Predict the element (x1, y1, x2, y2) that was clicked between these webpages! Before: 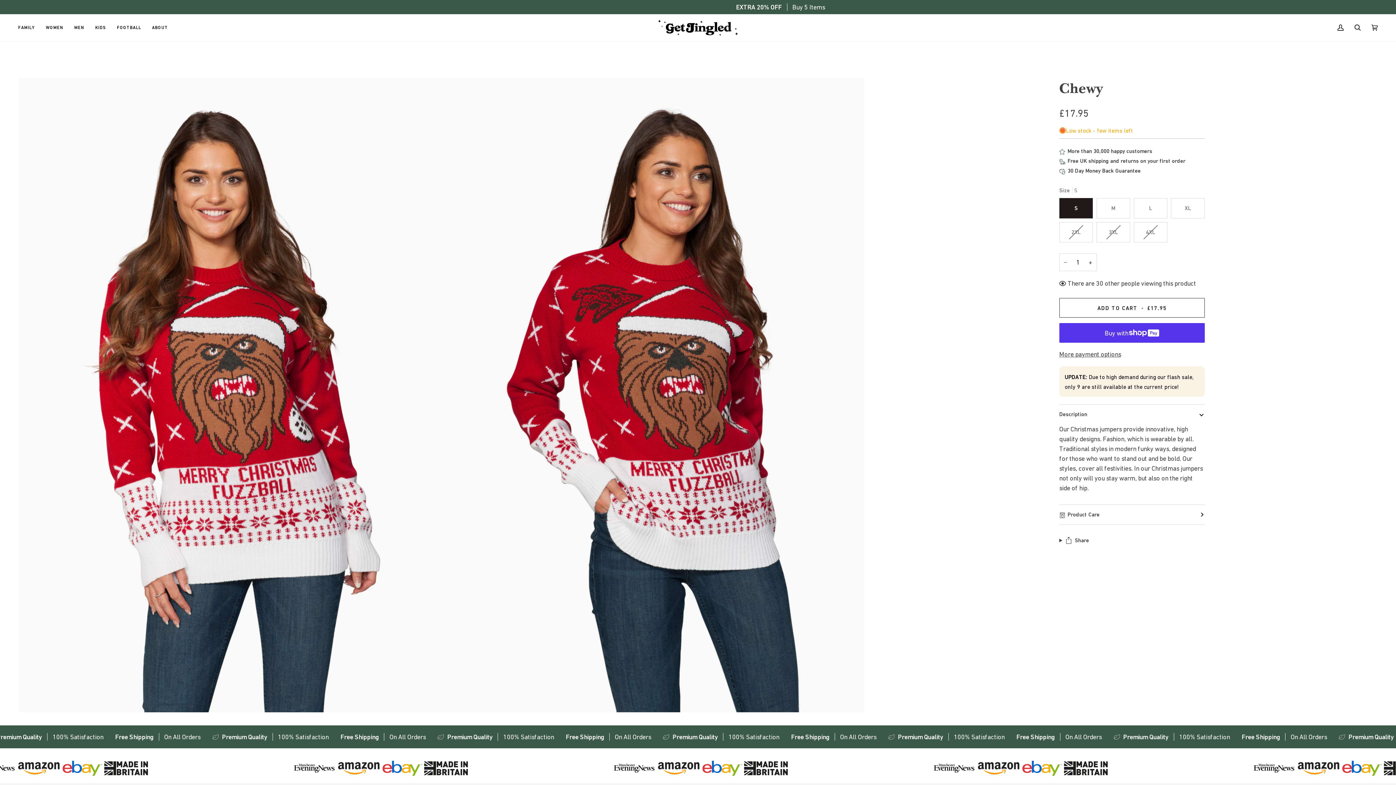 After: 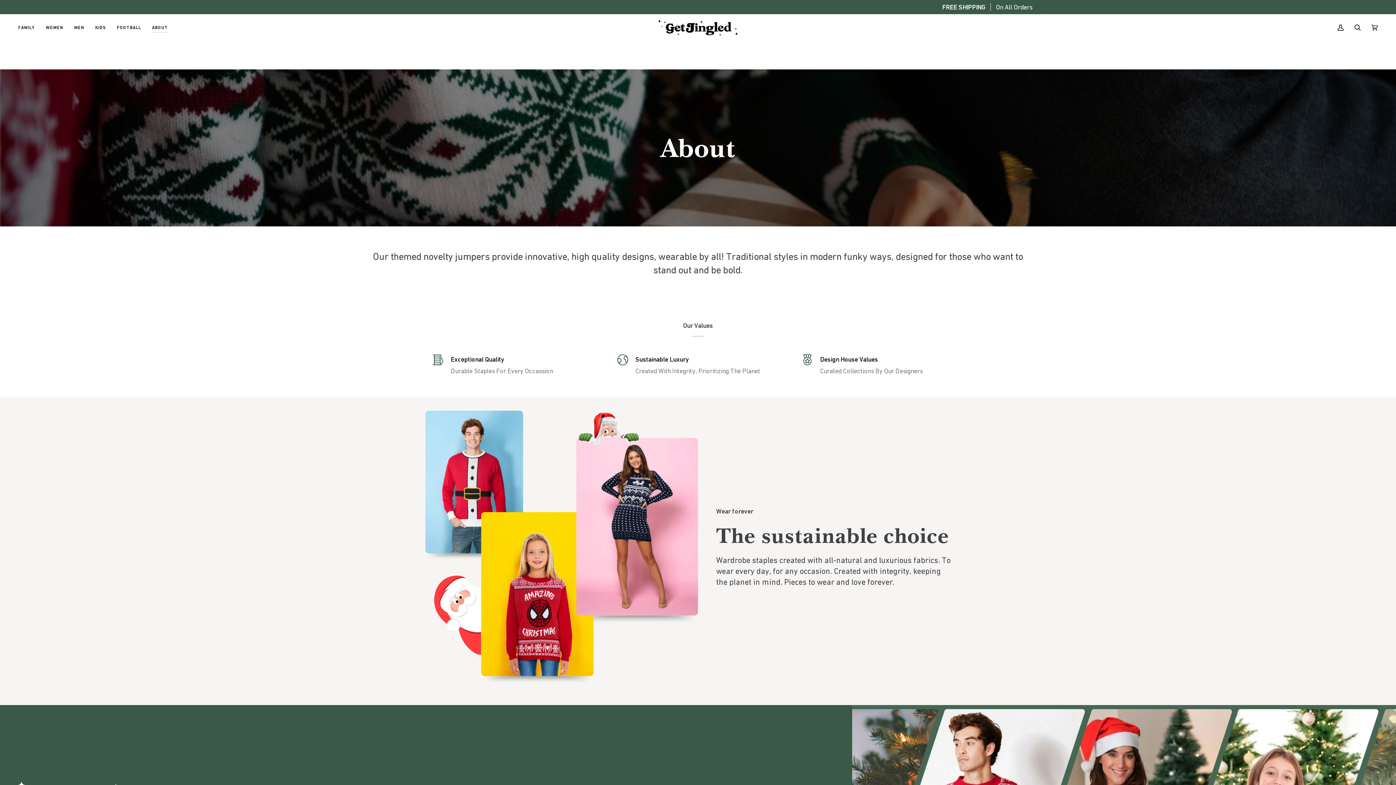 Action: bbox: (146, 14, 173, 41) label: ABOUT